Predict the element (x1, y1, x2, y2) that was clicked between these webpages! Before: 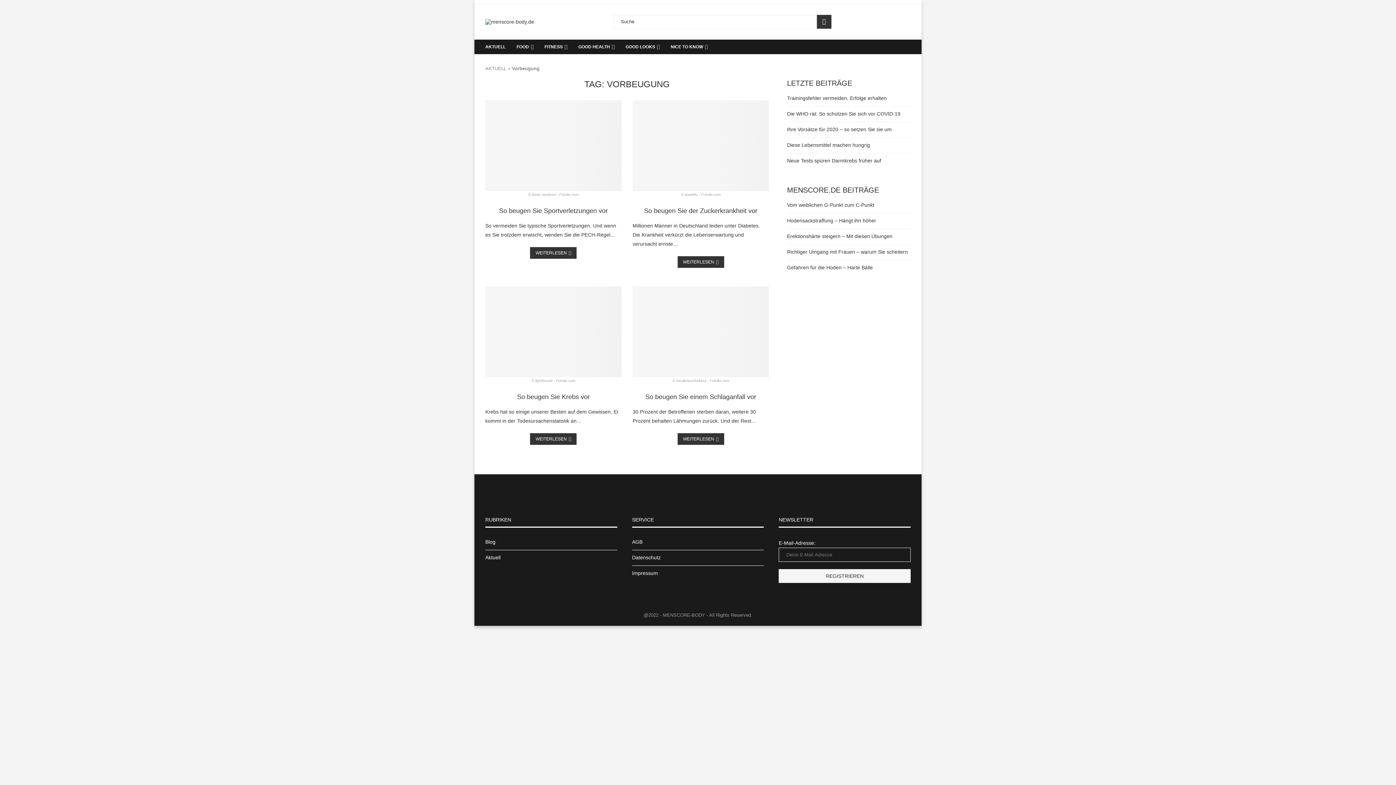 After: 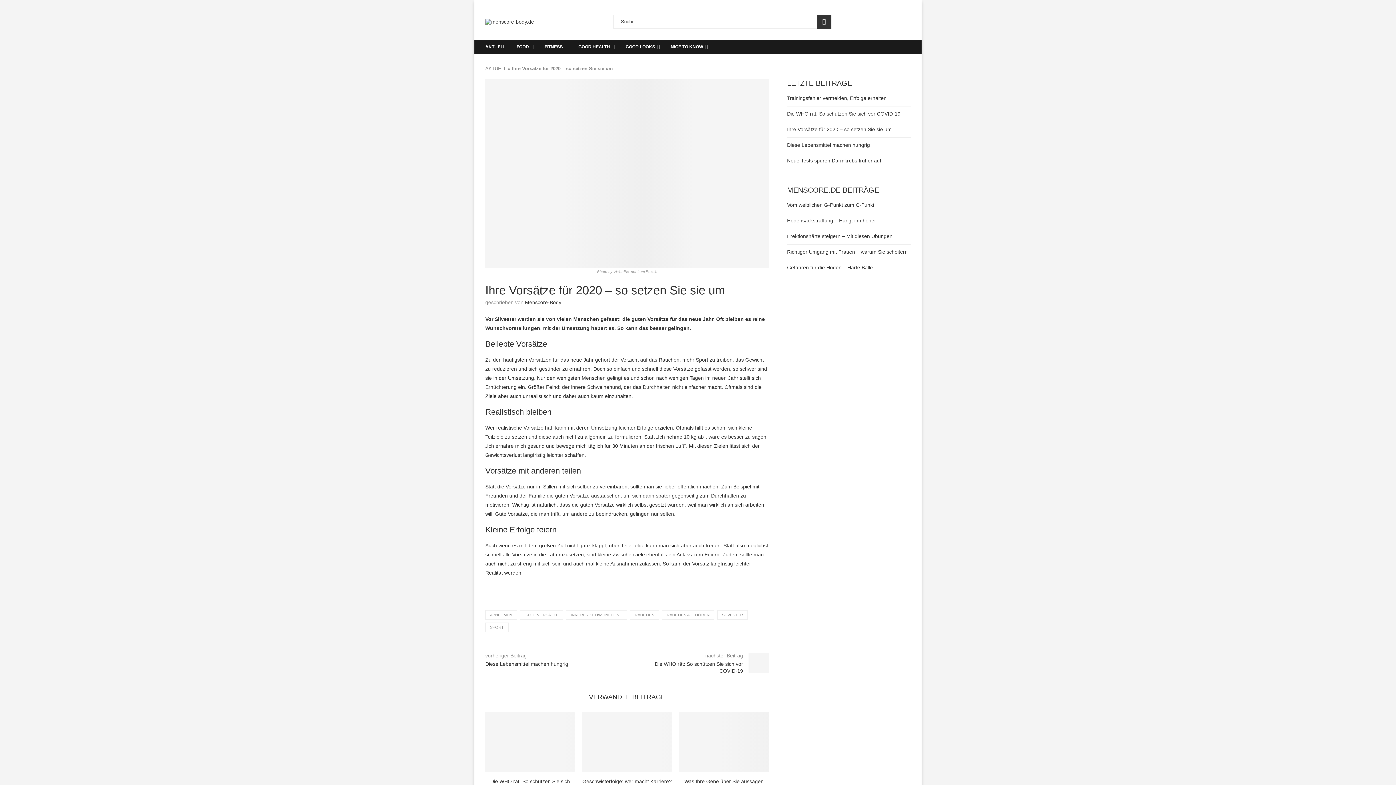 Action: bbox: (787, 126, 892, 132) label: Ihre Vorsätze für 2020 – so setzen Sie sie um